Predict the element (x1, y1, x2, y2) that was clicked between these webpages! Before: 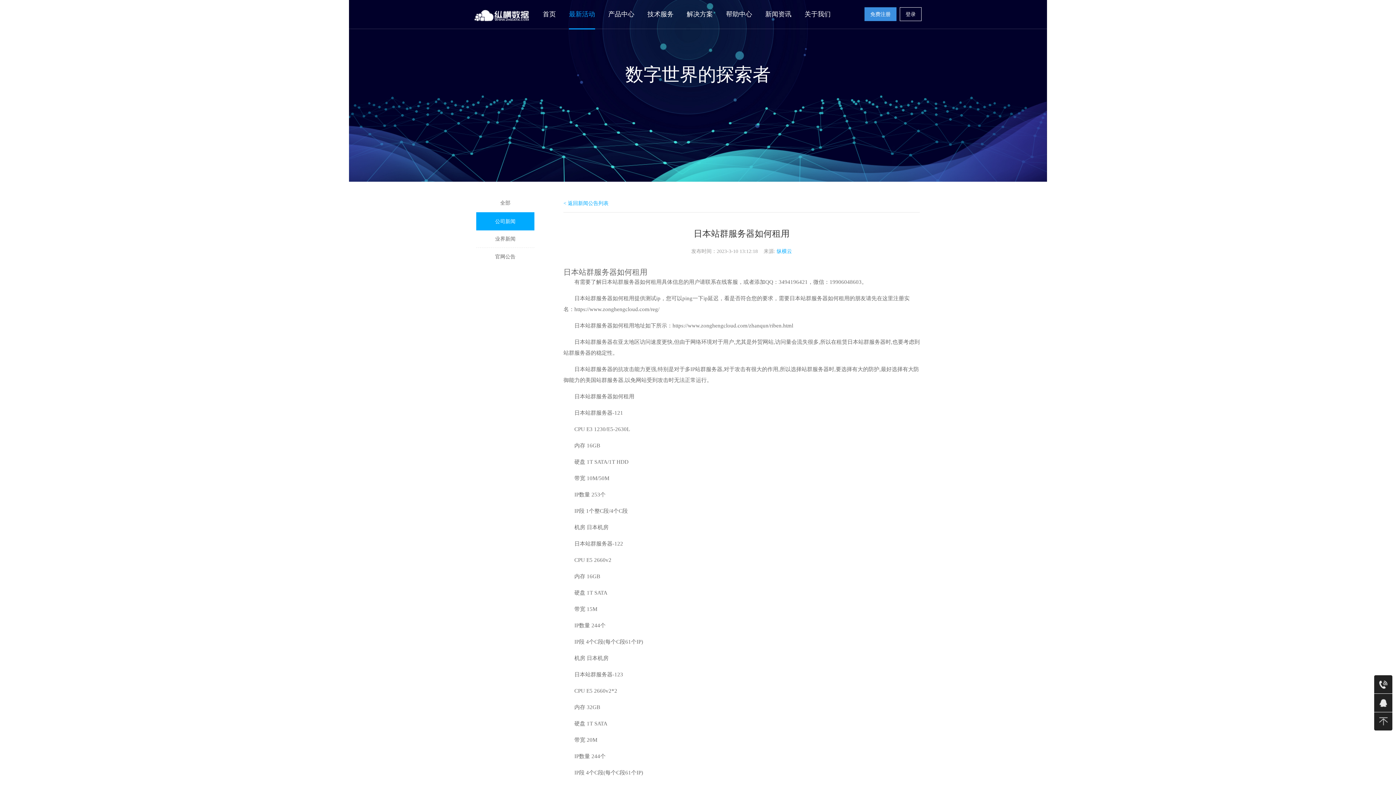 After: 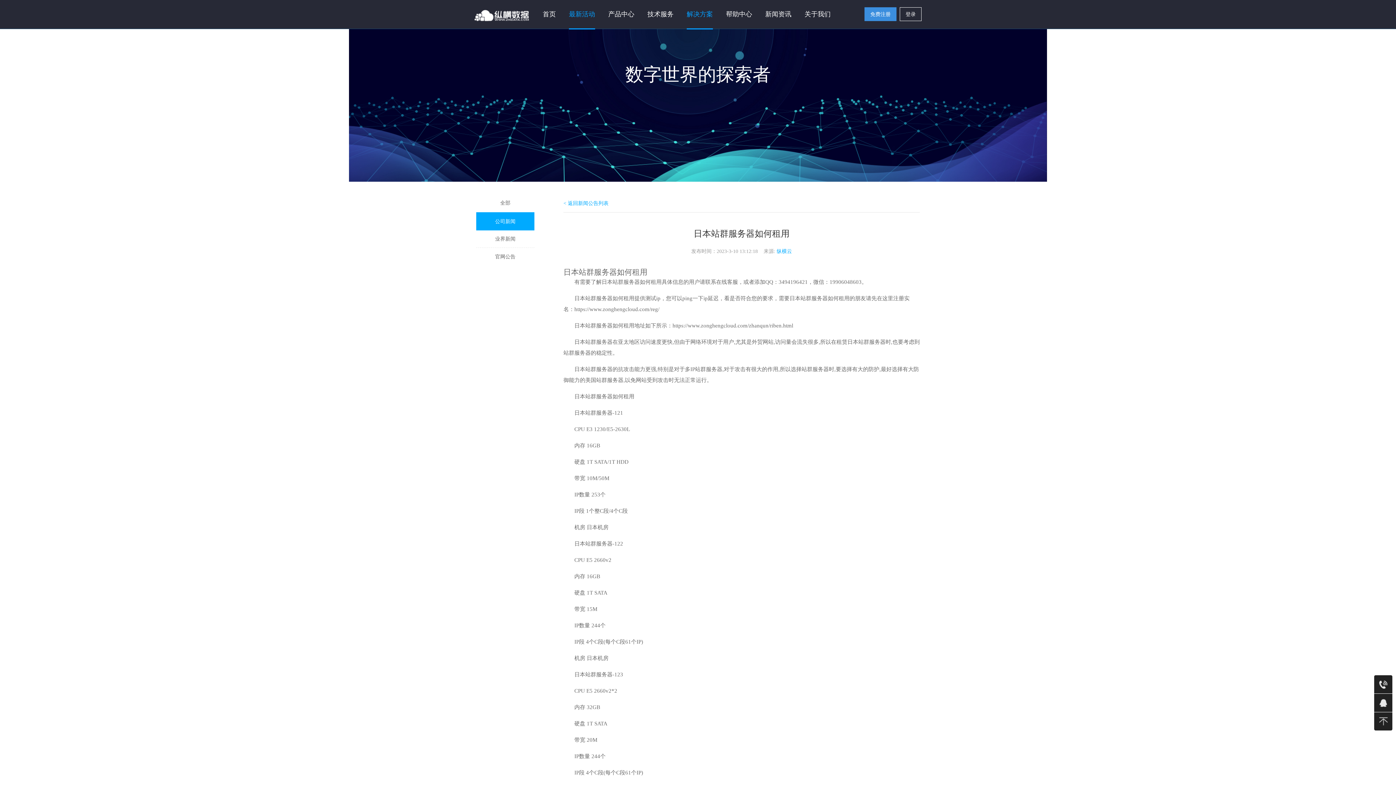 Action: label: 解决方案 bbox: (680, 0, 719, 29)